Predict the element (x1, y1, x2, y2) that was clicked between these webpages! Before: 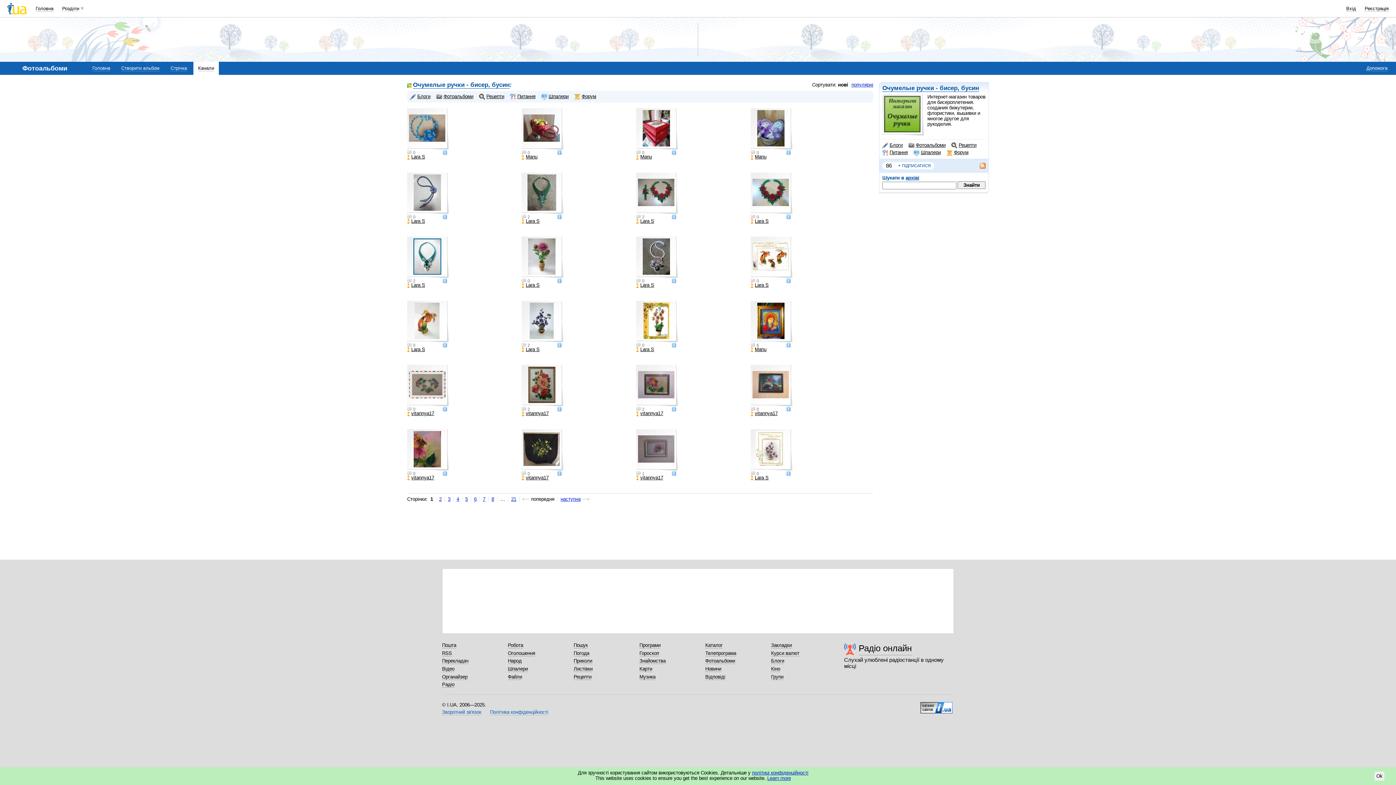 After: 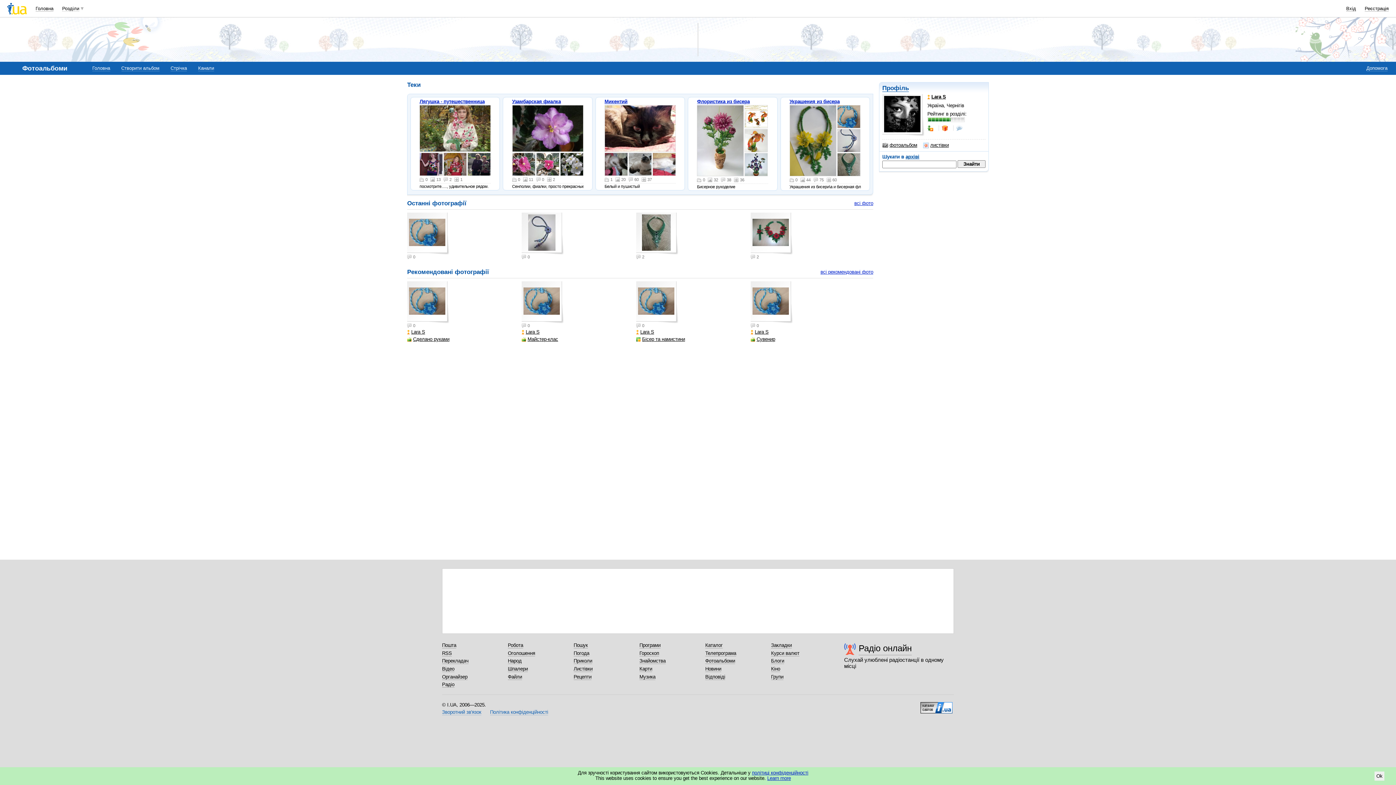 Action: label: Lara S bbox: (751, 283, 768, 287)